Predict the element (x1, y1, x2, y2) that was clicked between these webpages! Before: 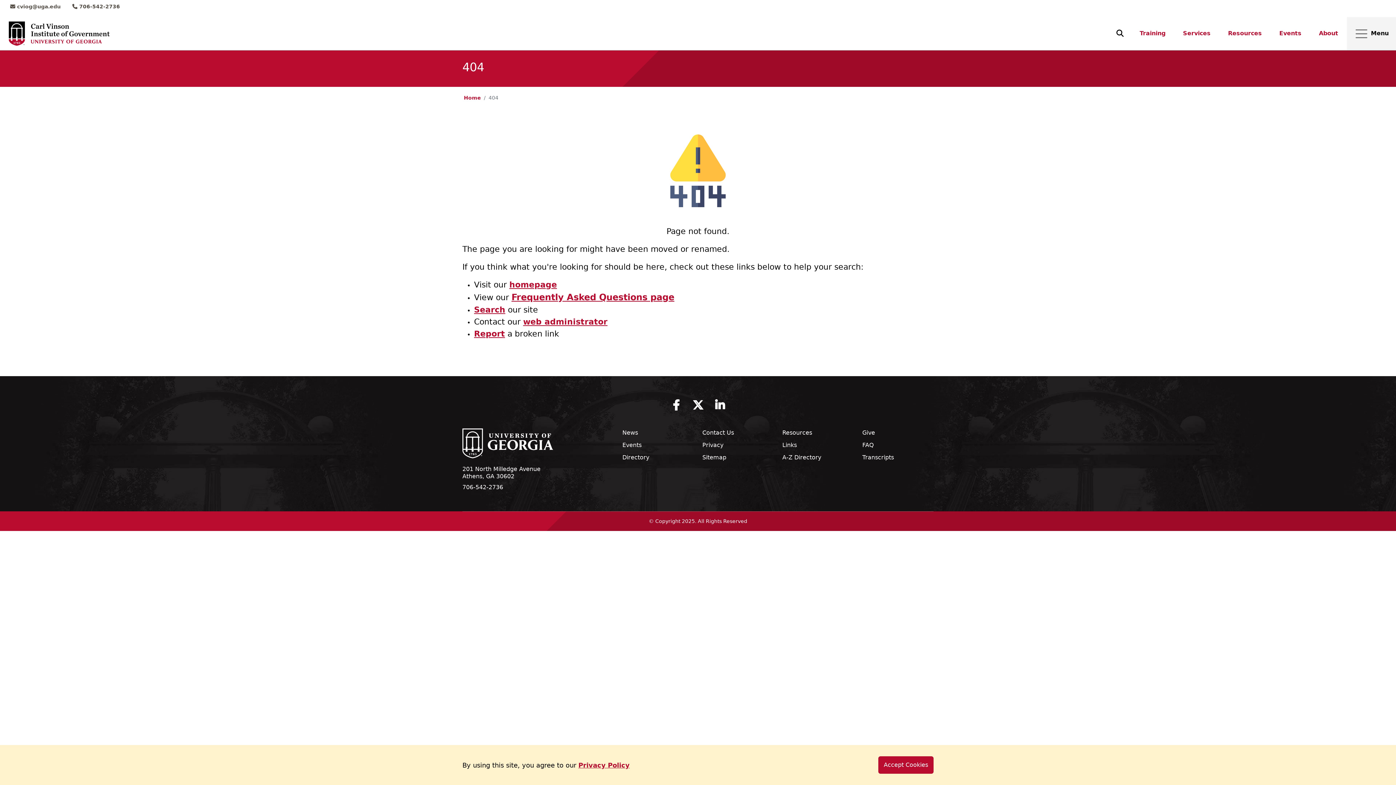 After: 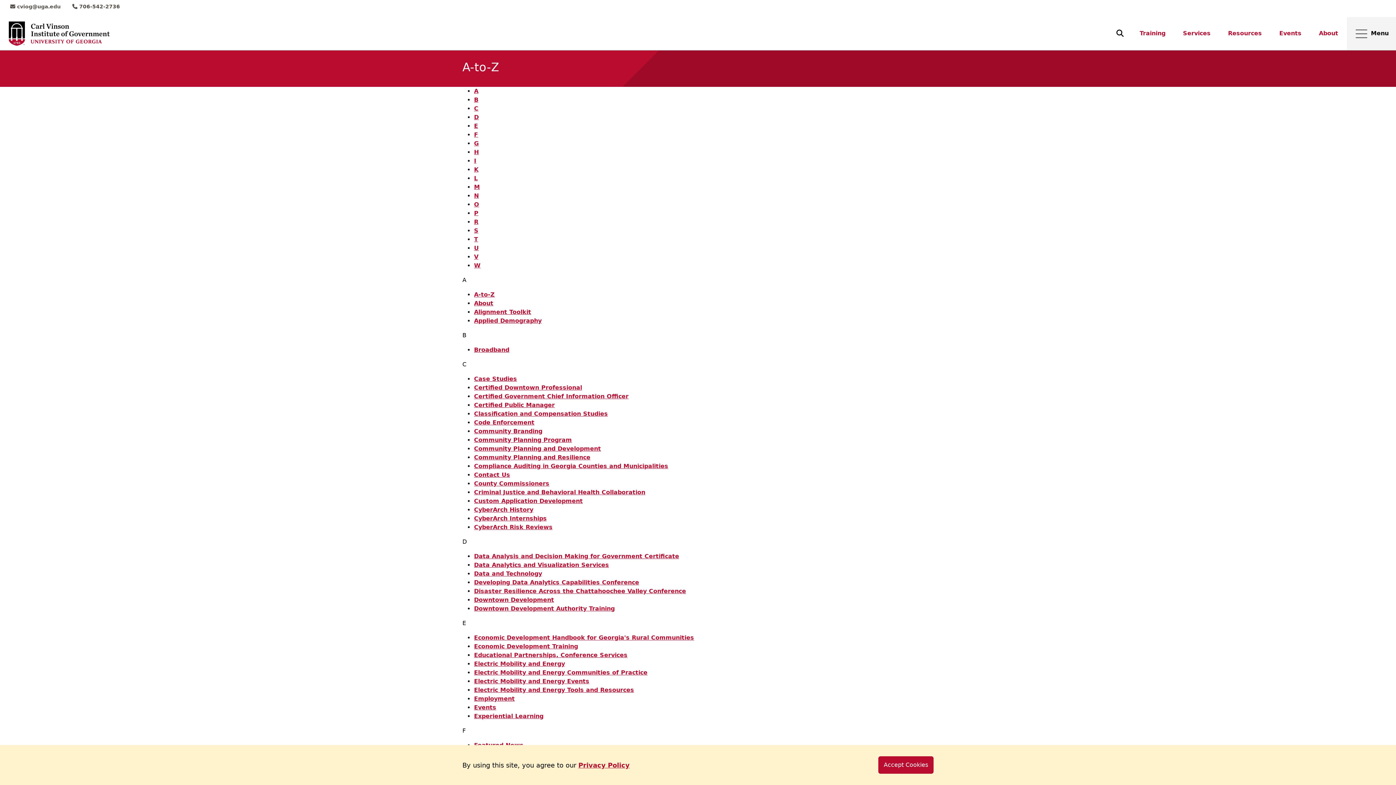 Action: bbox: (782, 454, 821, 460) label: A-Z Directory